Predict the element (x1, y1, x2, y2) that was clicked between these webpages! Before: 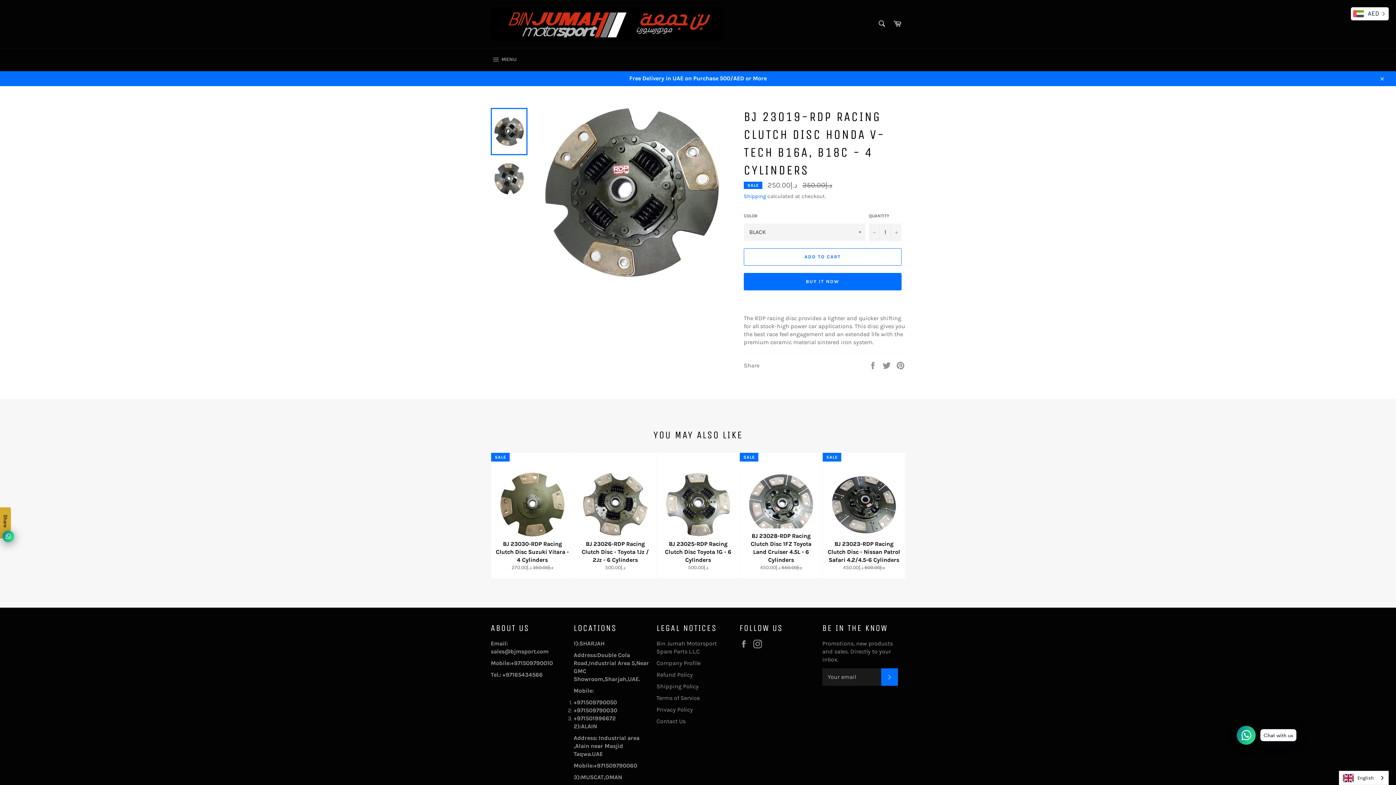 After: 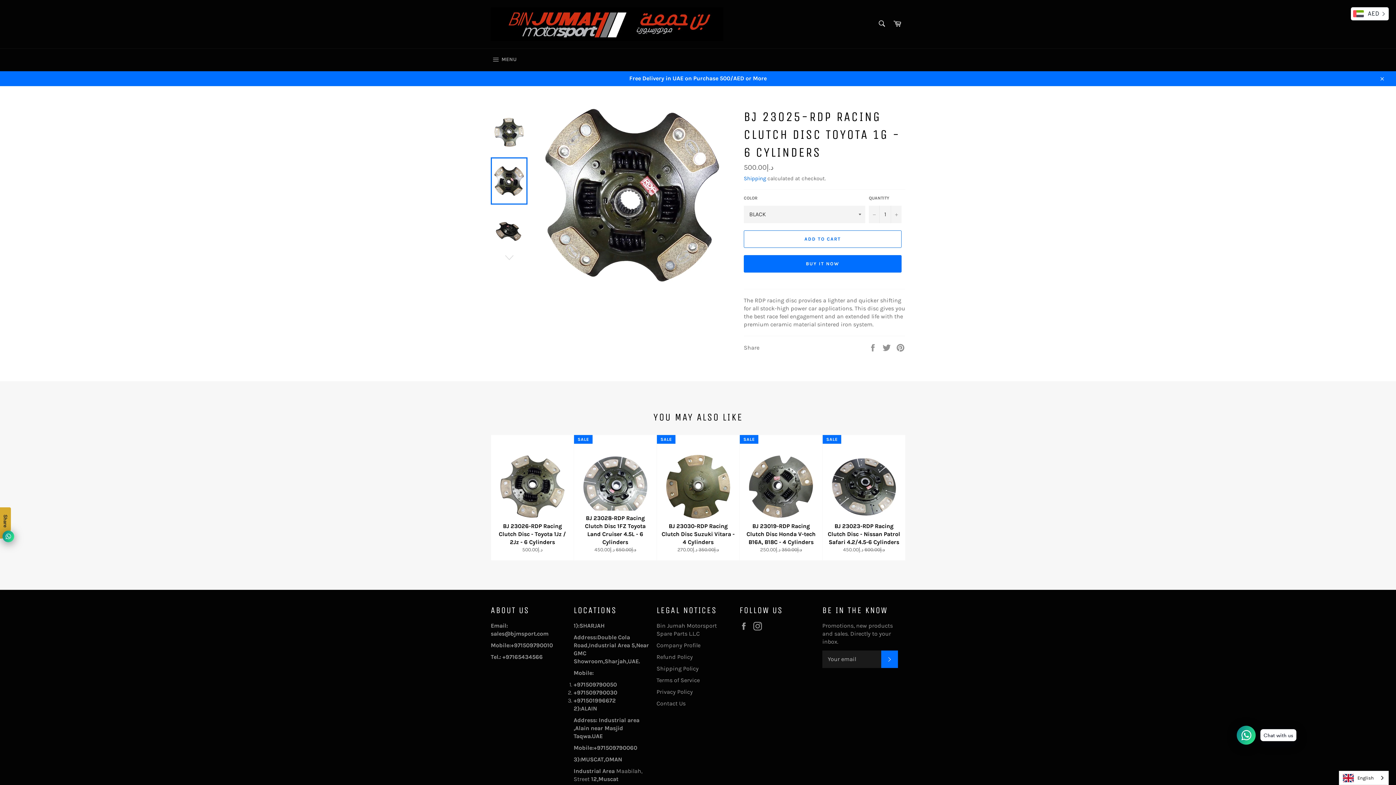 Action: label: BJ 23025-RDP Racing Clutch Disc Toyota 1G - 6 Cylinders
Regular price
د.إ500.00 bbox: (656, 452, 739, 578)